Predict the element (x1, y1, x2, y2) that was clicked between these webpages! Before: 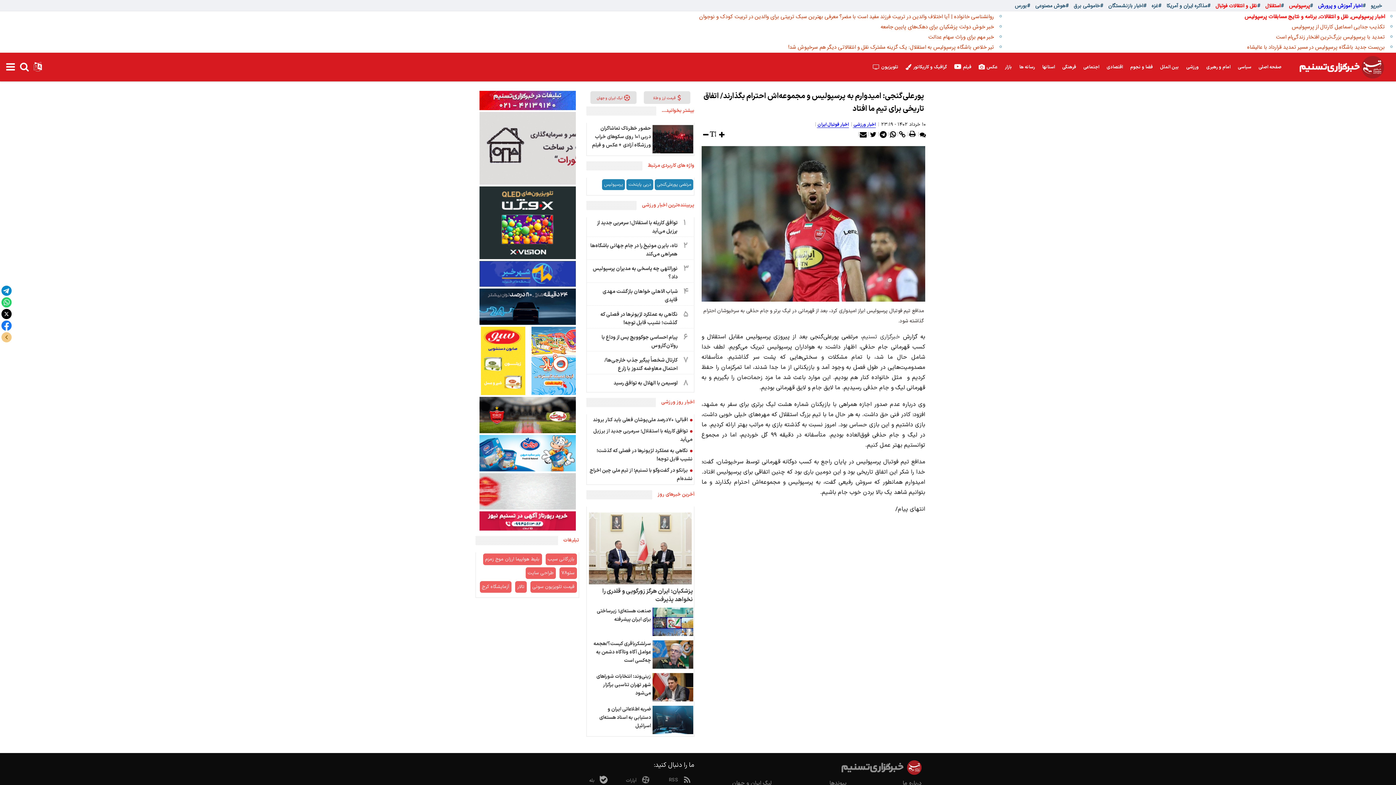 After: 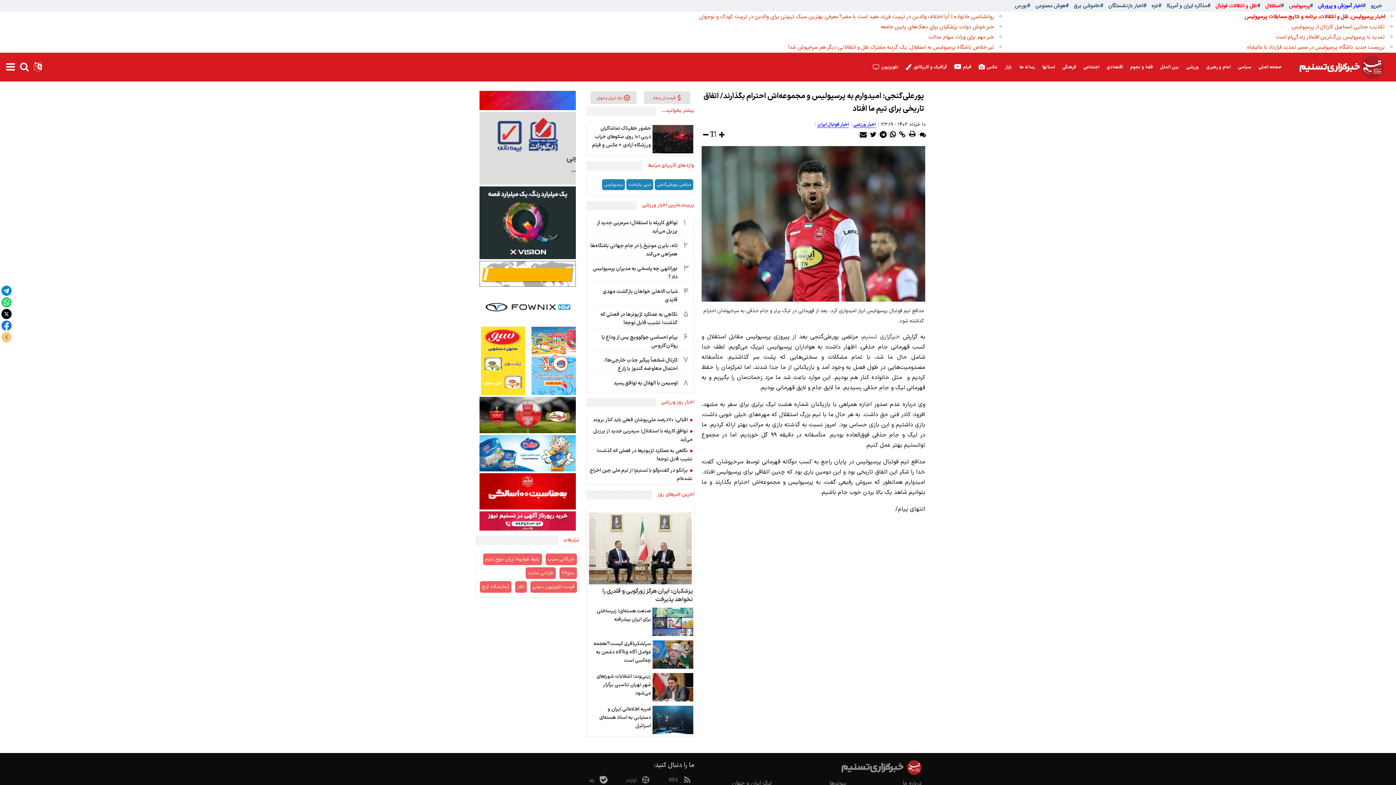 Action: bbox: (1150, 1, 1161, 9) label: #غزه 